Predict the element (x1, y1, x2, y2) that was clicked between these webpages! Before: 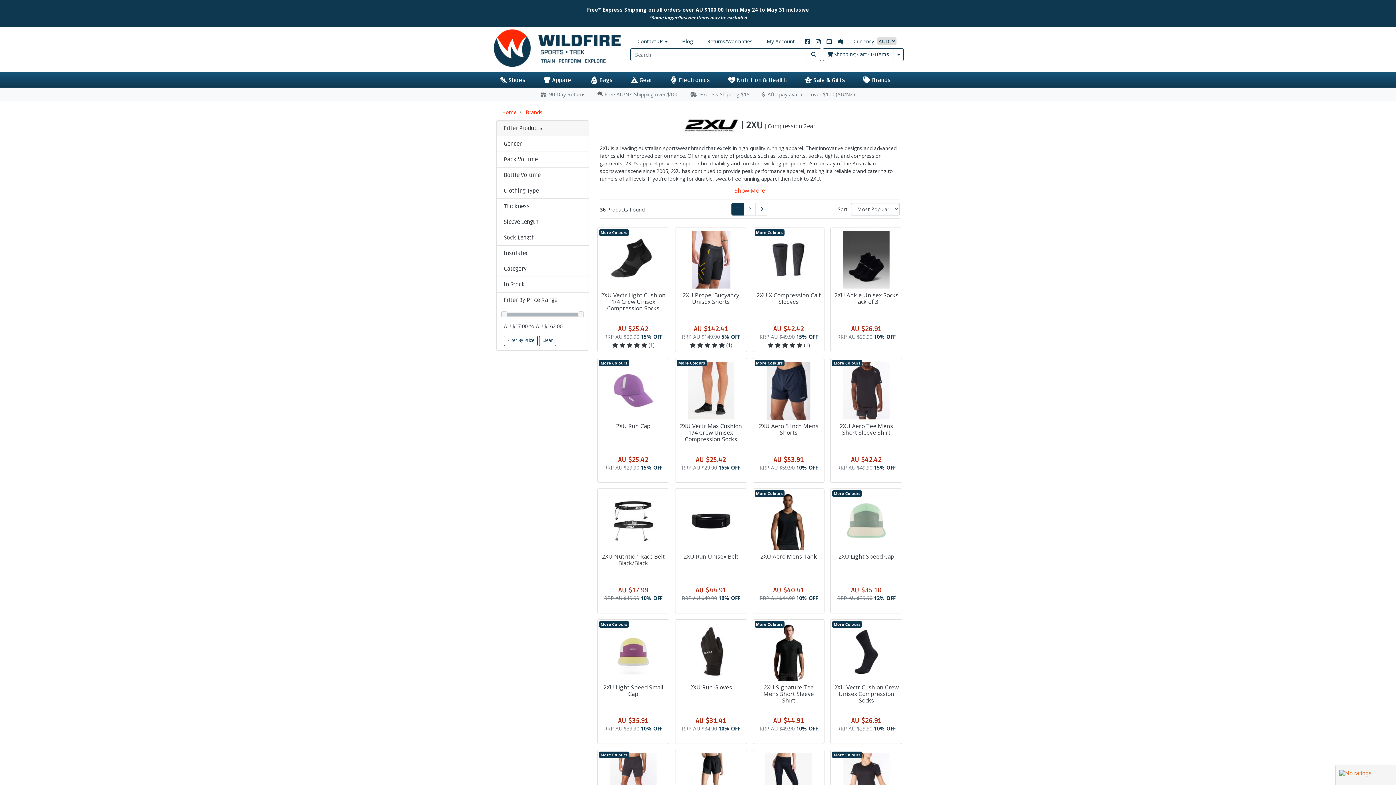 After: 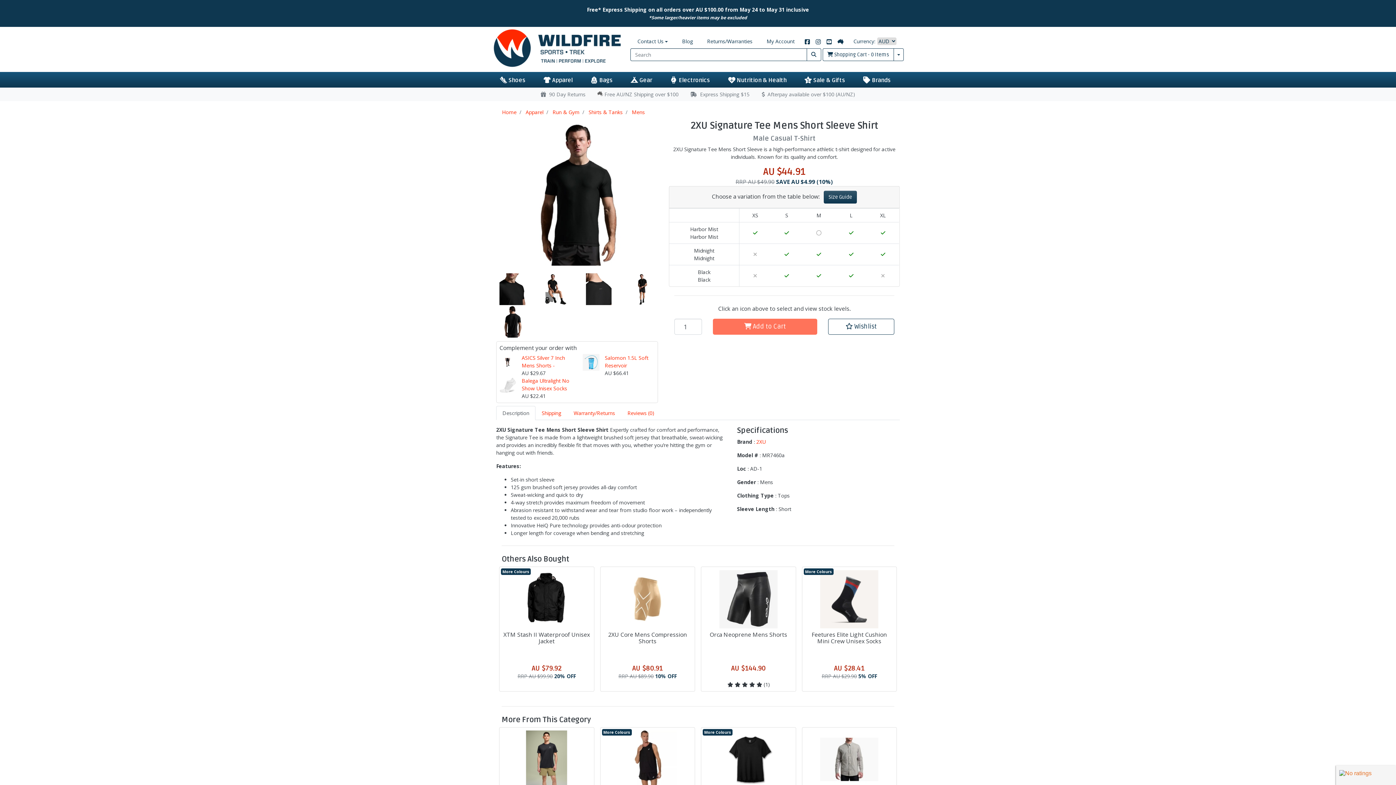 Action: bbox: (763, 683, 814, 704) label: 2XU Signature Tee Mens Short Sleeve Shirt